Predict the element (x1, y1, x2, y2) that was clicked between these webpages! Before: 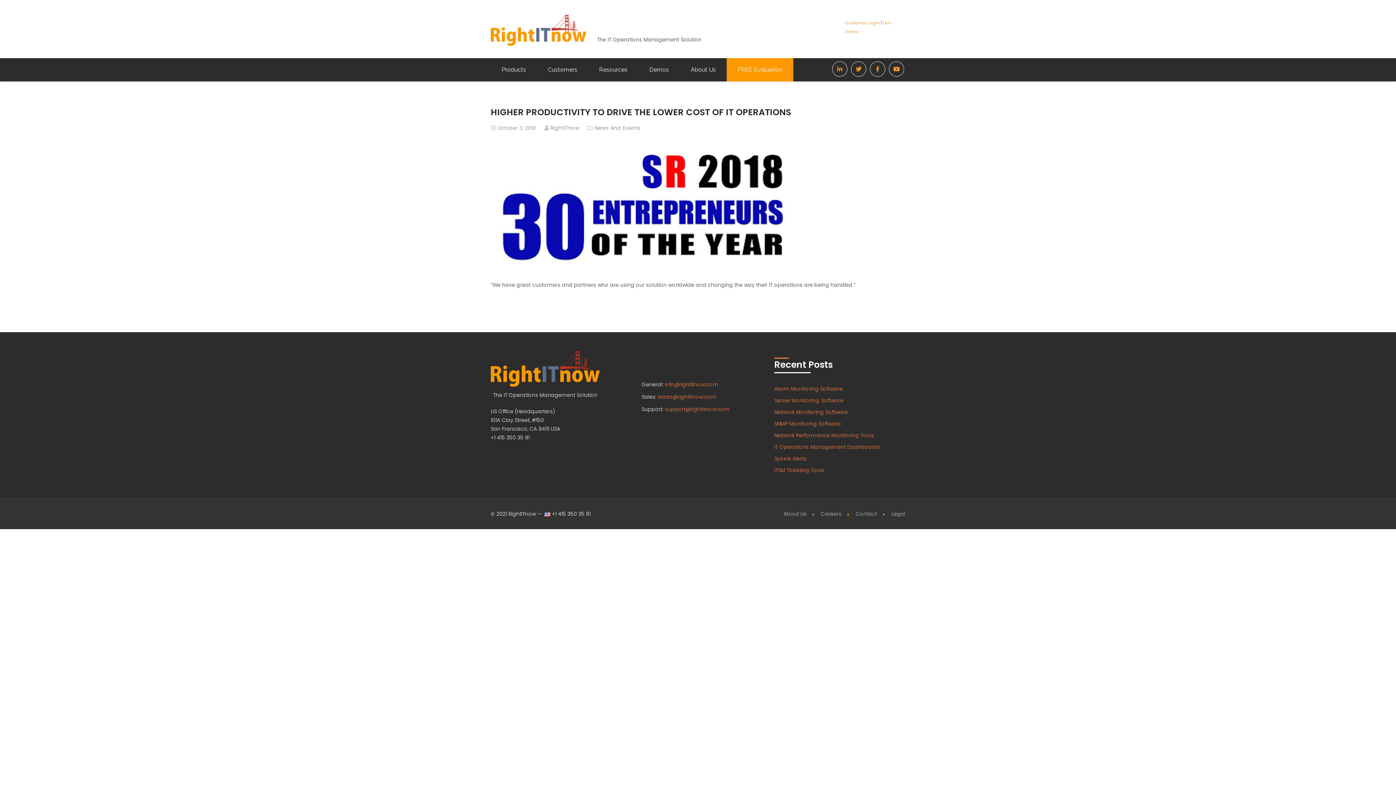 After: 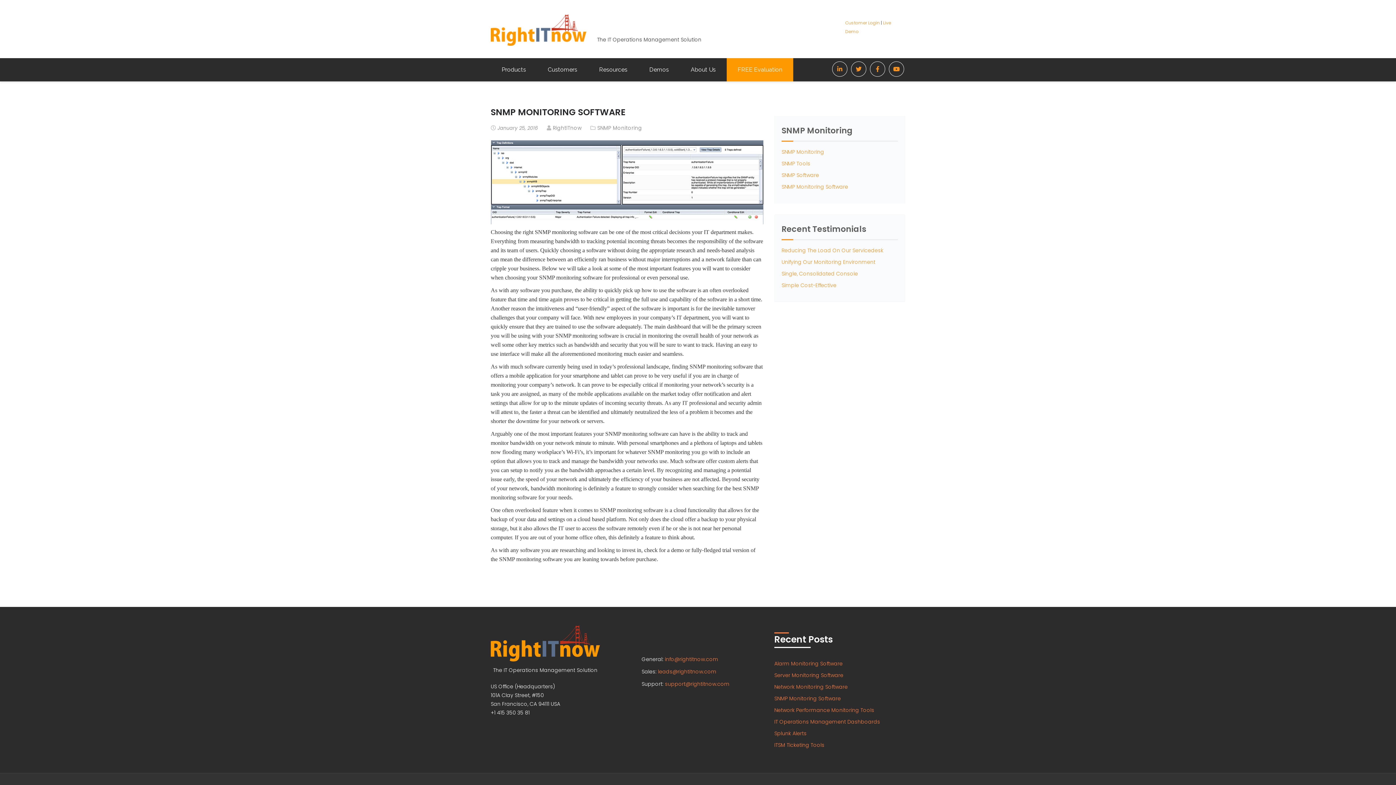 Action: bbox: (774, 420, 841, 427) label: SNMP Monitoring Software